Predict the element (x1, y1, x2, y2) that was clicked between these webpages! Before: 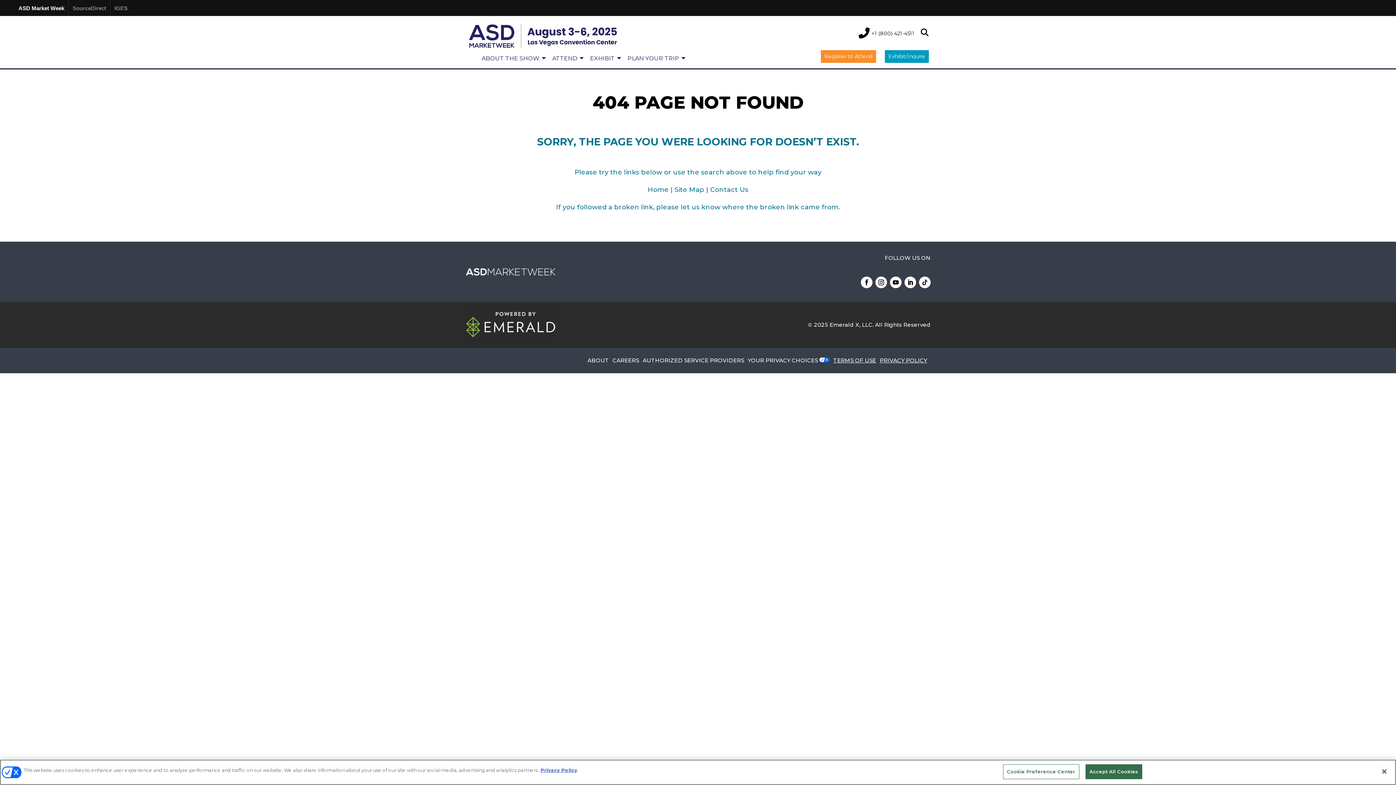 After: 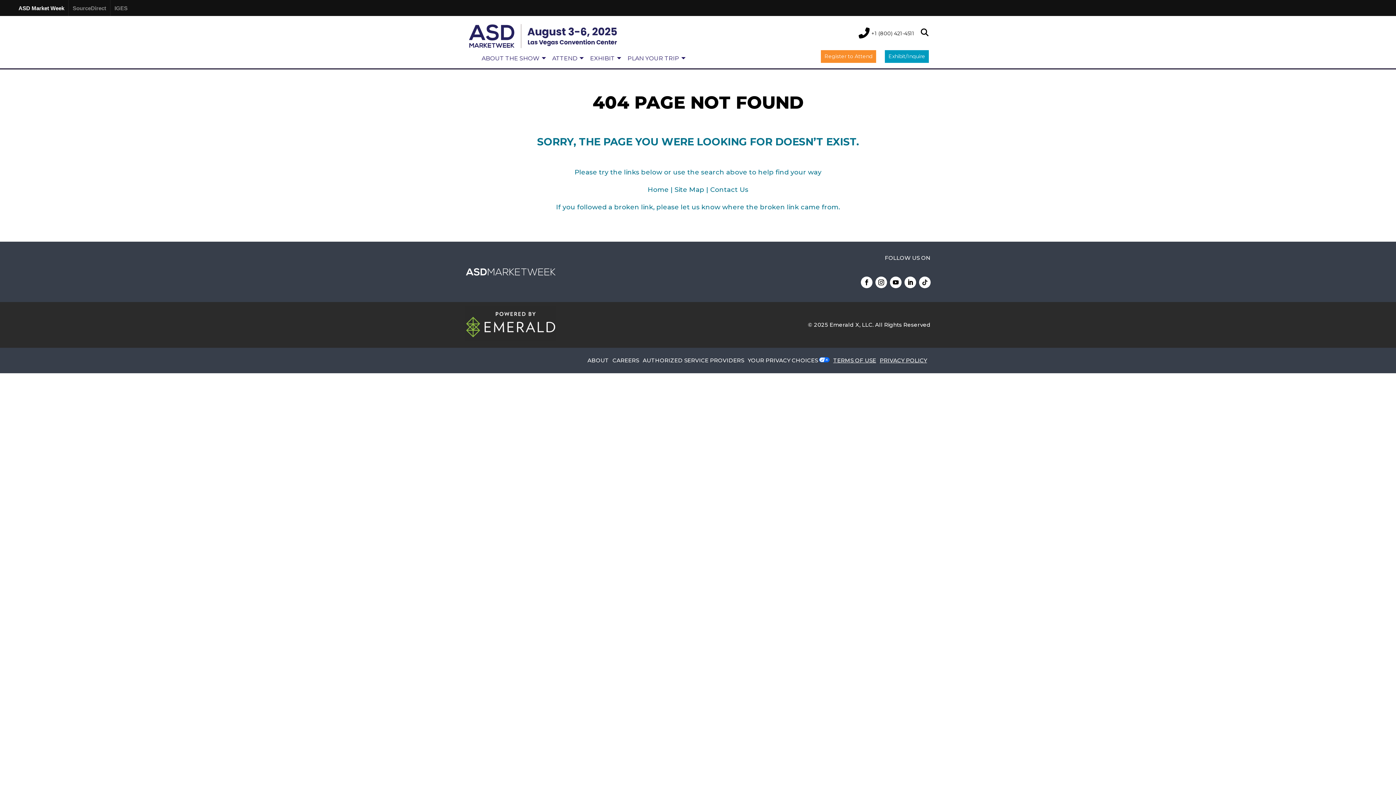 Action: bbox: (1085, 764, 1142, 779) label: Accept All Cookies